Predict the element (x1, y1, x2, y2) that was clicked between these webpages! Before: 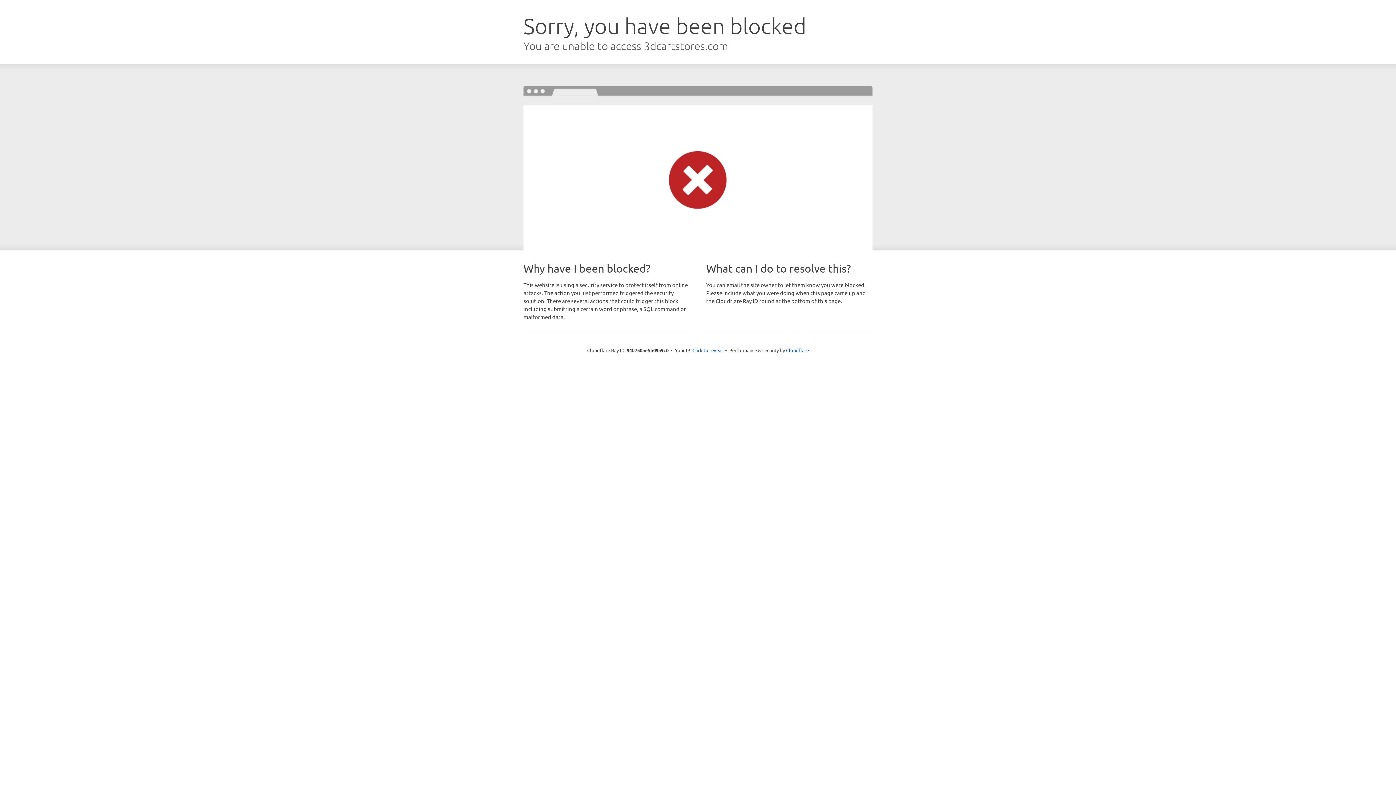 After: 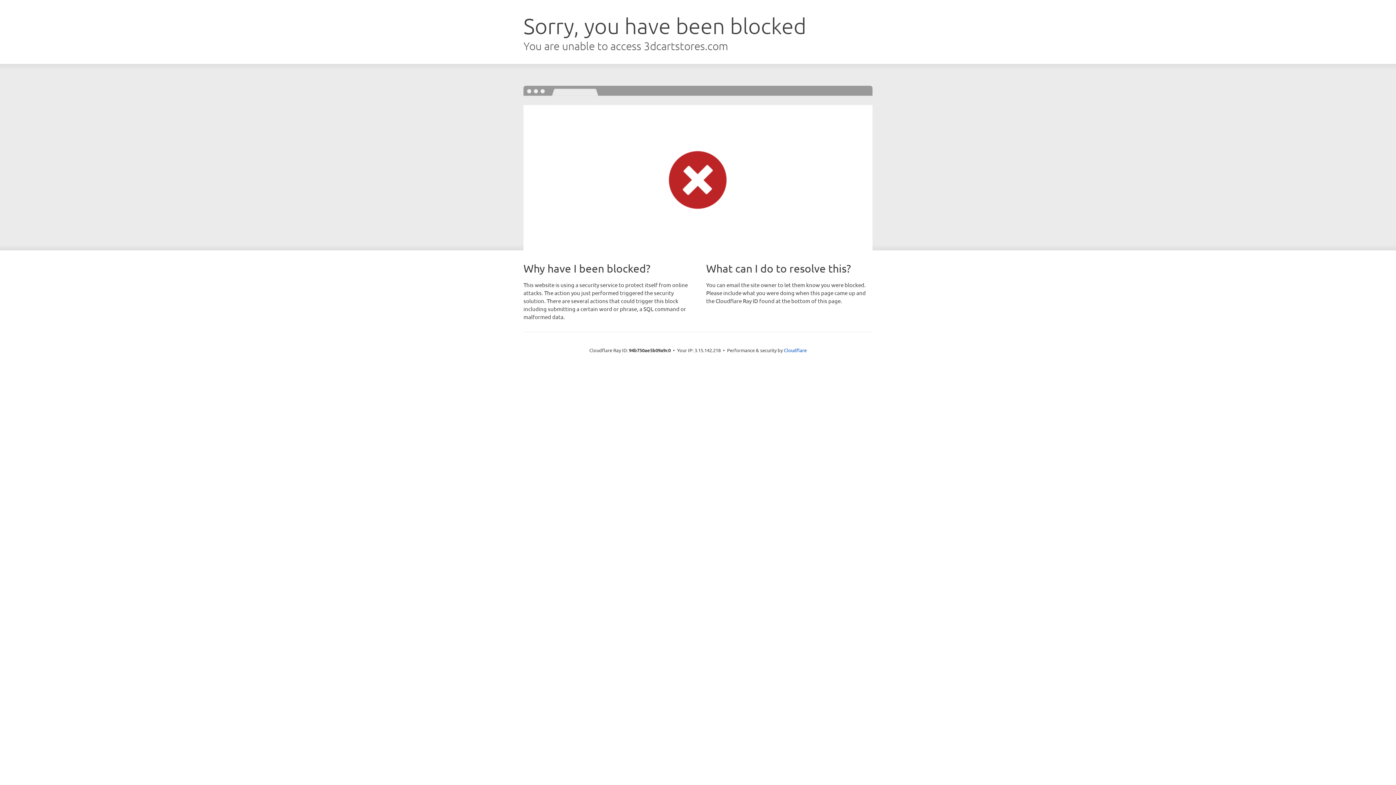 Action: label: Click to reveal bbox: (692, 346, 723, 353)